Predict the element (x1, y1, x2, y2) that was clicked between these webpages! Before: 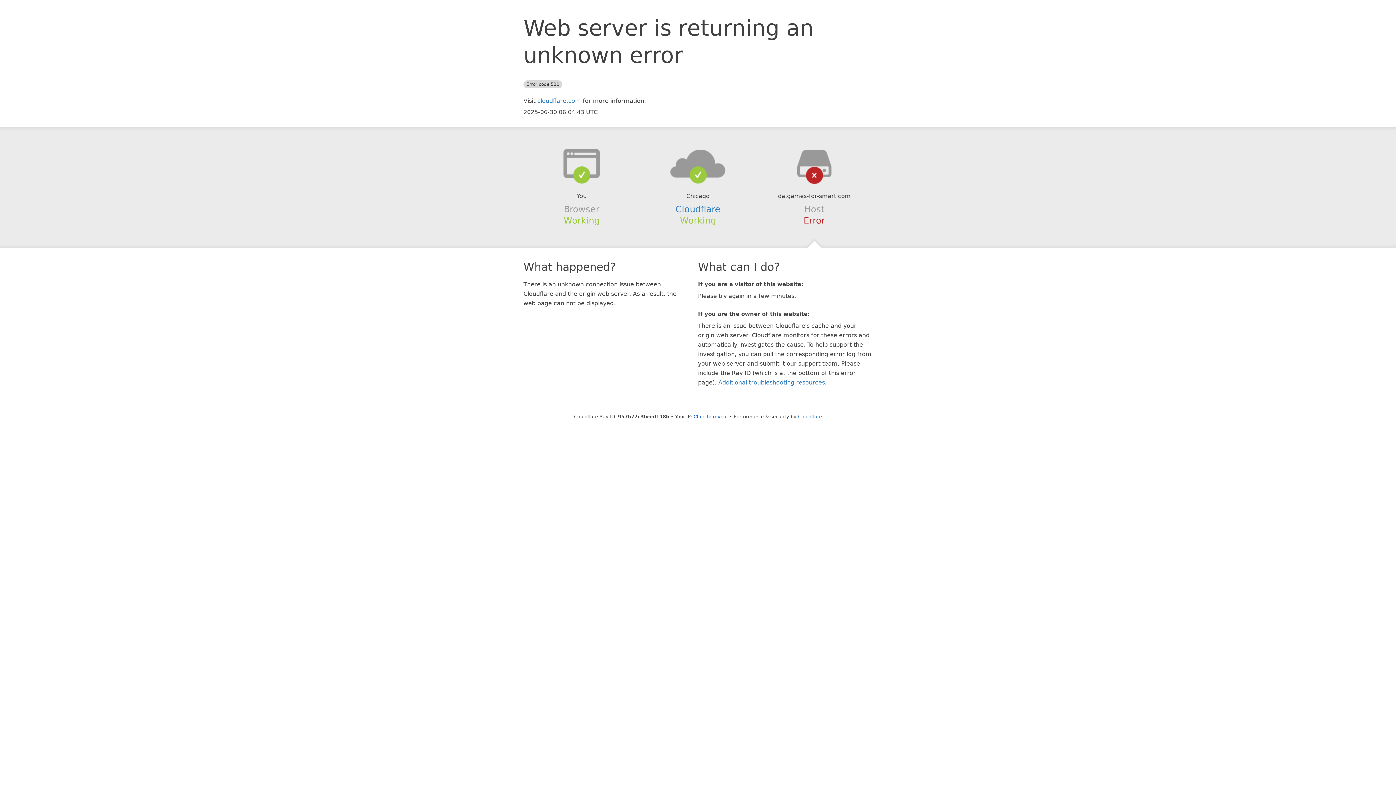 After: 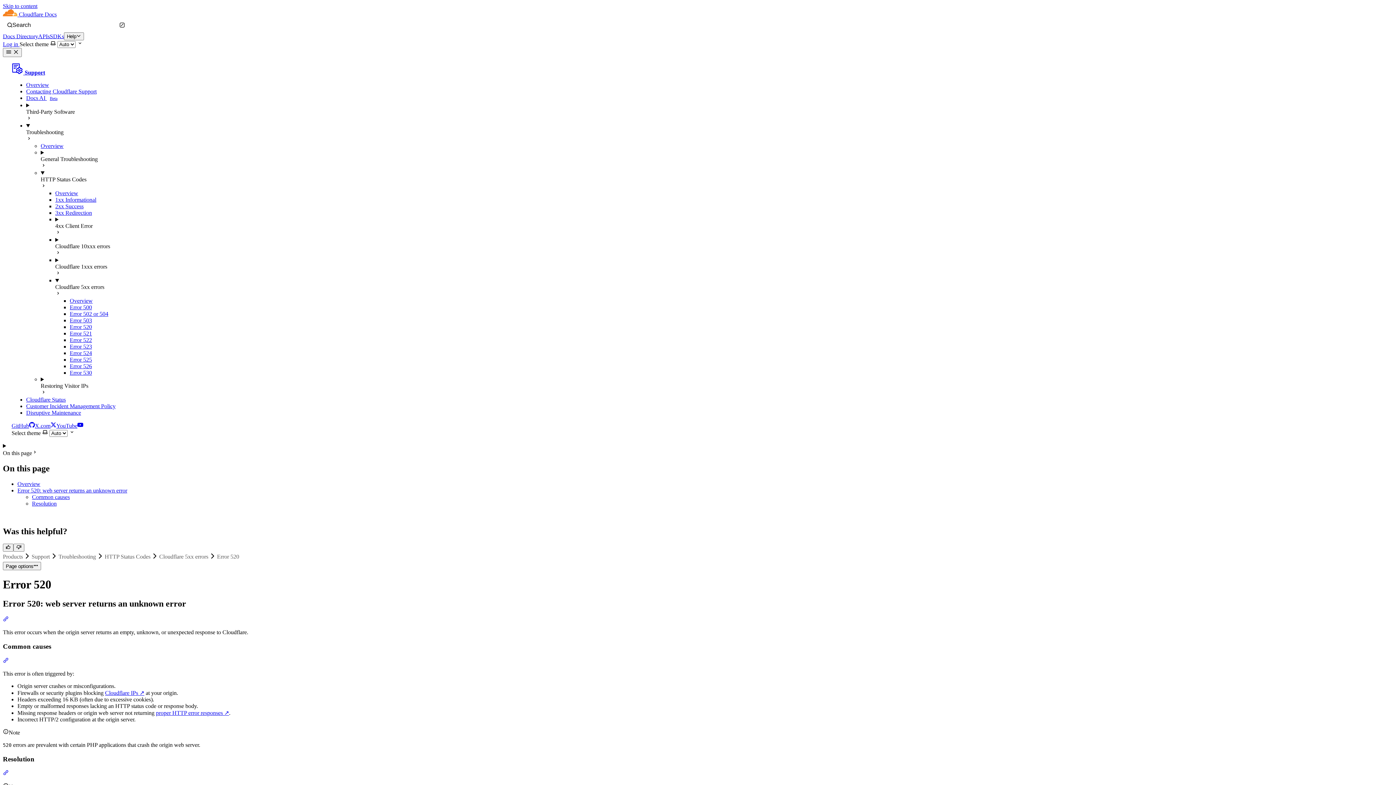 Action: label: Additional troubleshooting resources bbox: (718, 379, 825, 386)